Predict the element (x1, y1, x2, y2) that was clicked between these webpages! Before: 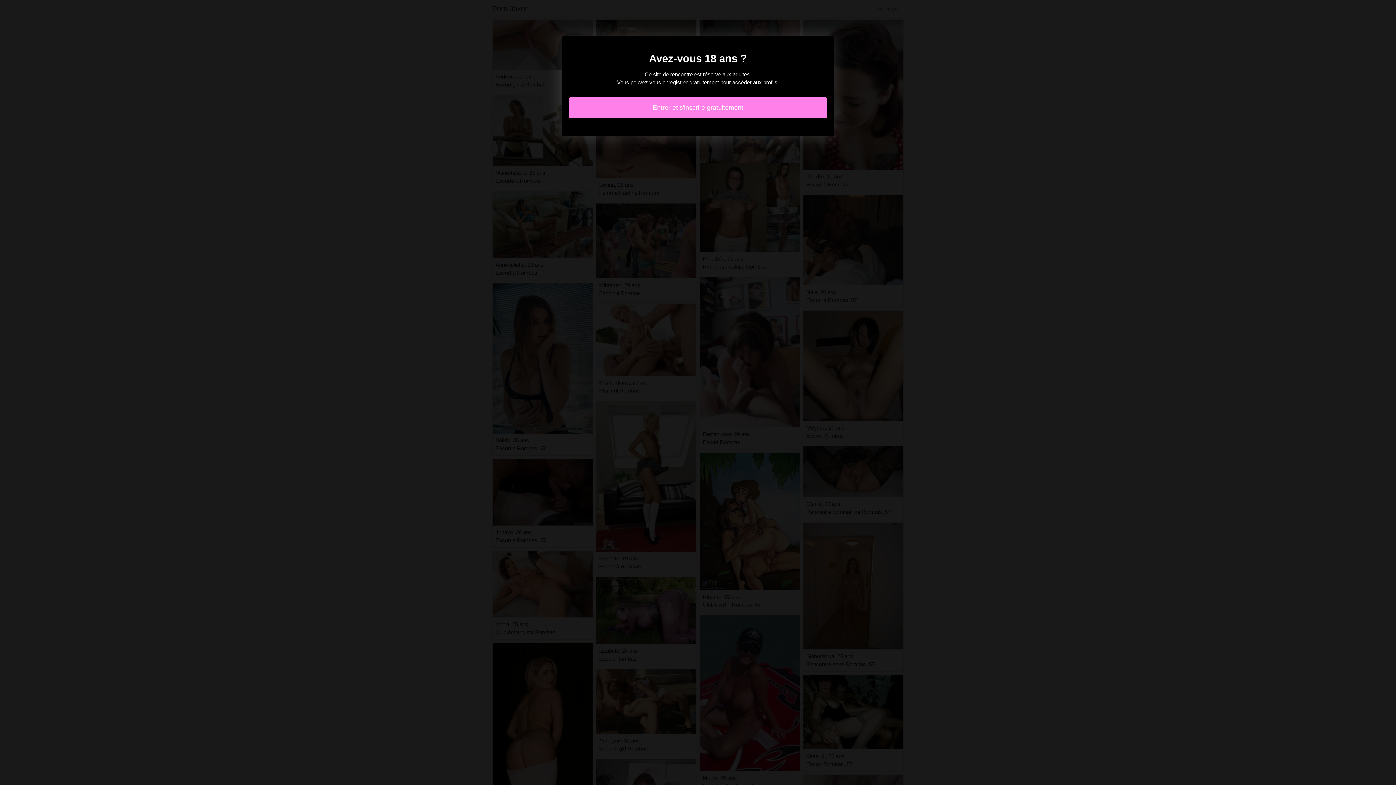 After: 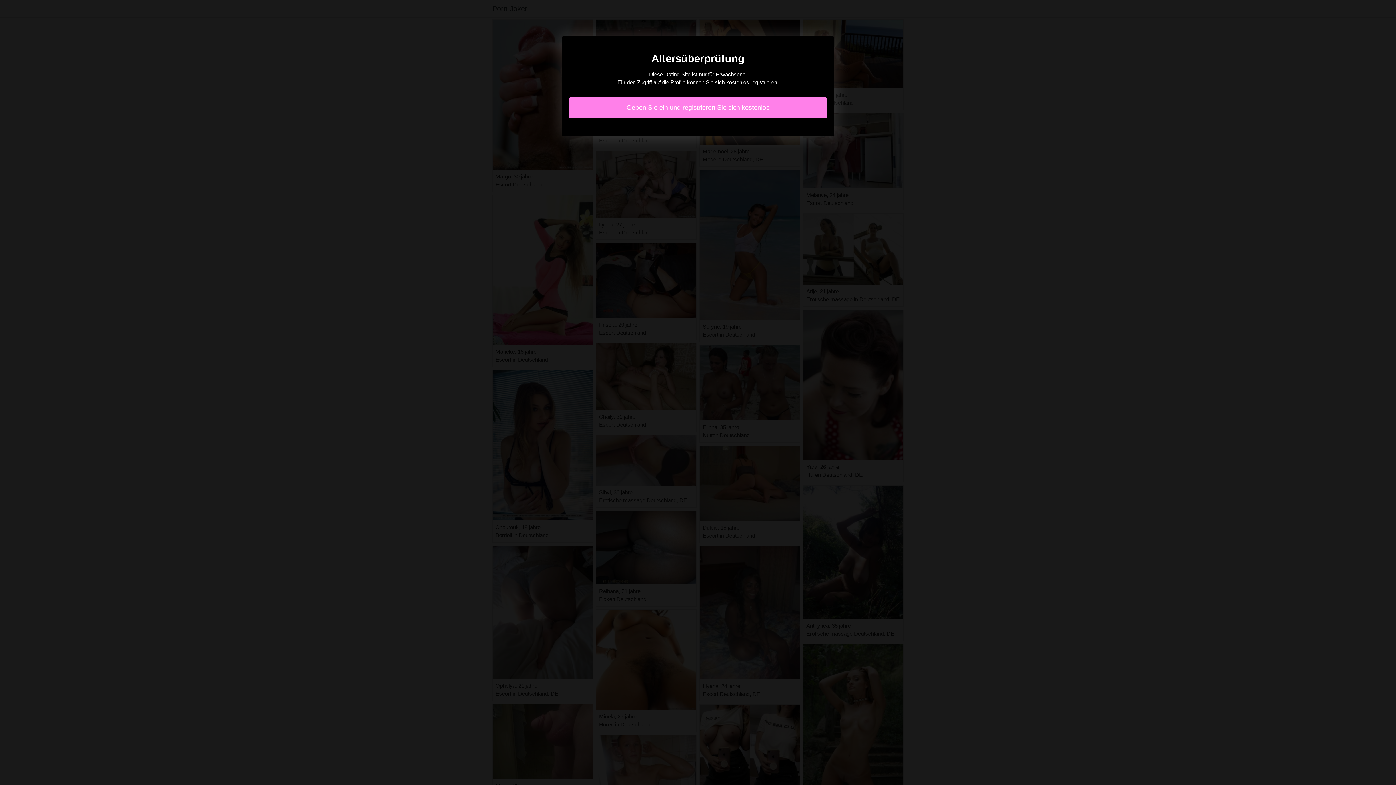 Action: bbox: (569, 97, 827, 118) label: Entrer et s'inscrire gratuitement